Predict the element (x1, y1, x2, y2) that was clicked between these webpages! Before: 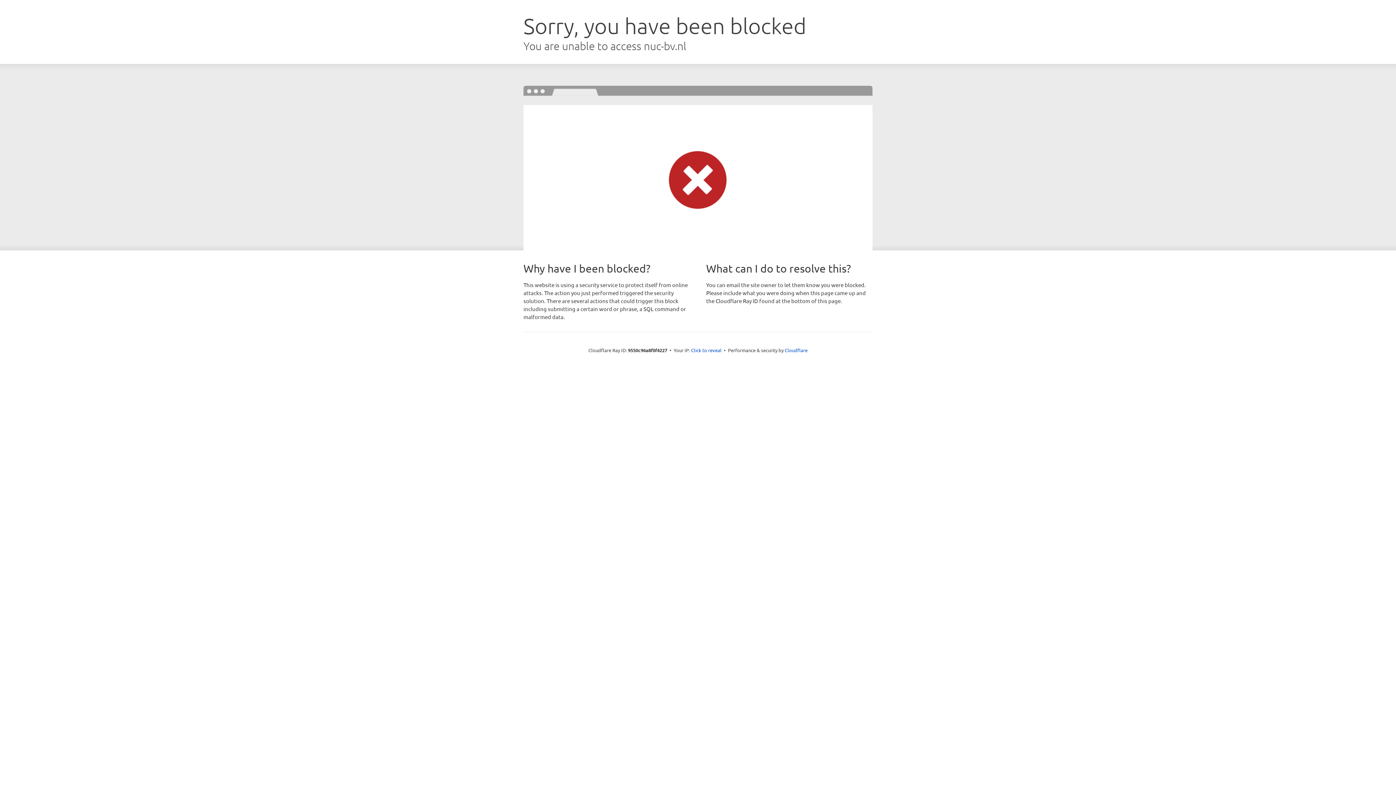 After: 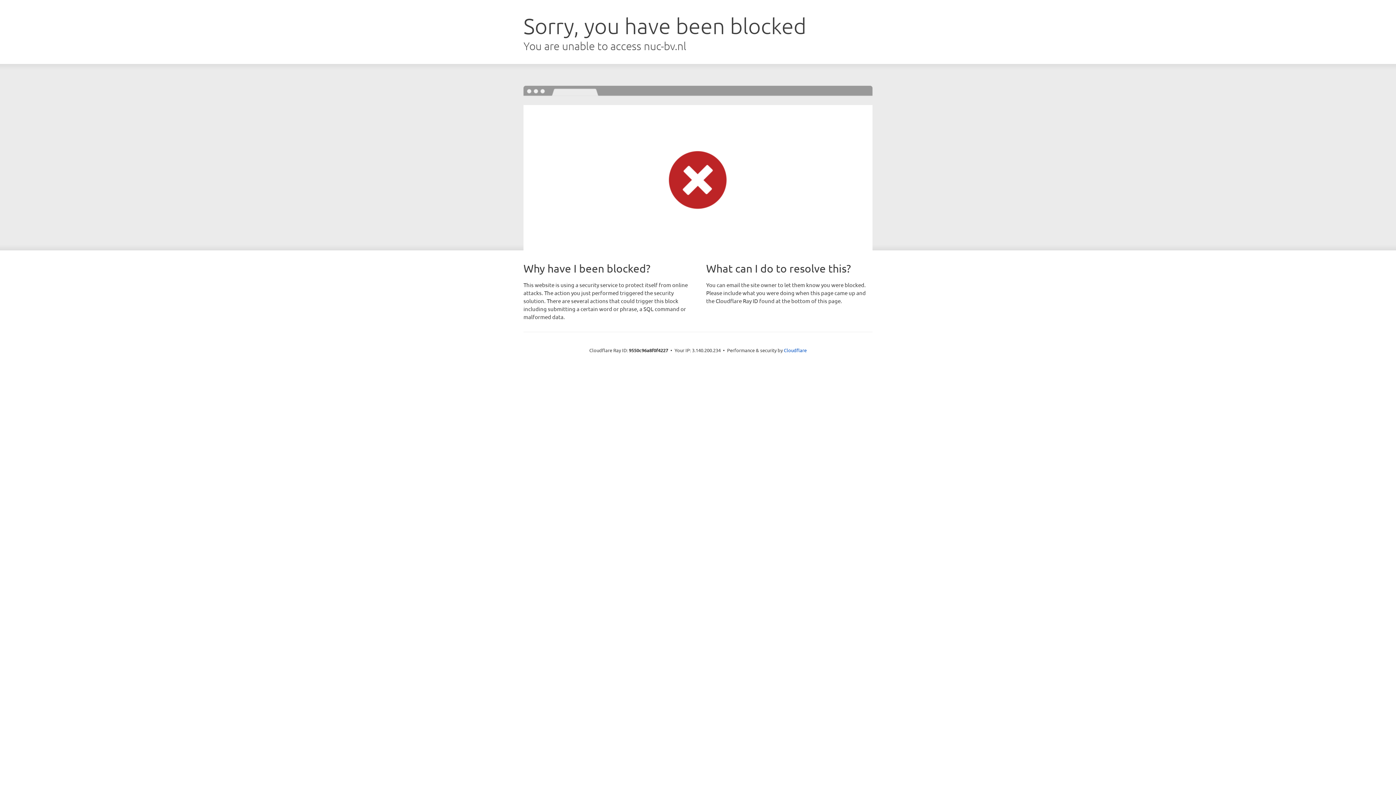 Action: label: Click to reveal bbox: (691, 346, 721, 353)